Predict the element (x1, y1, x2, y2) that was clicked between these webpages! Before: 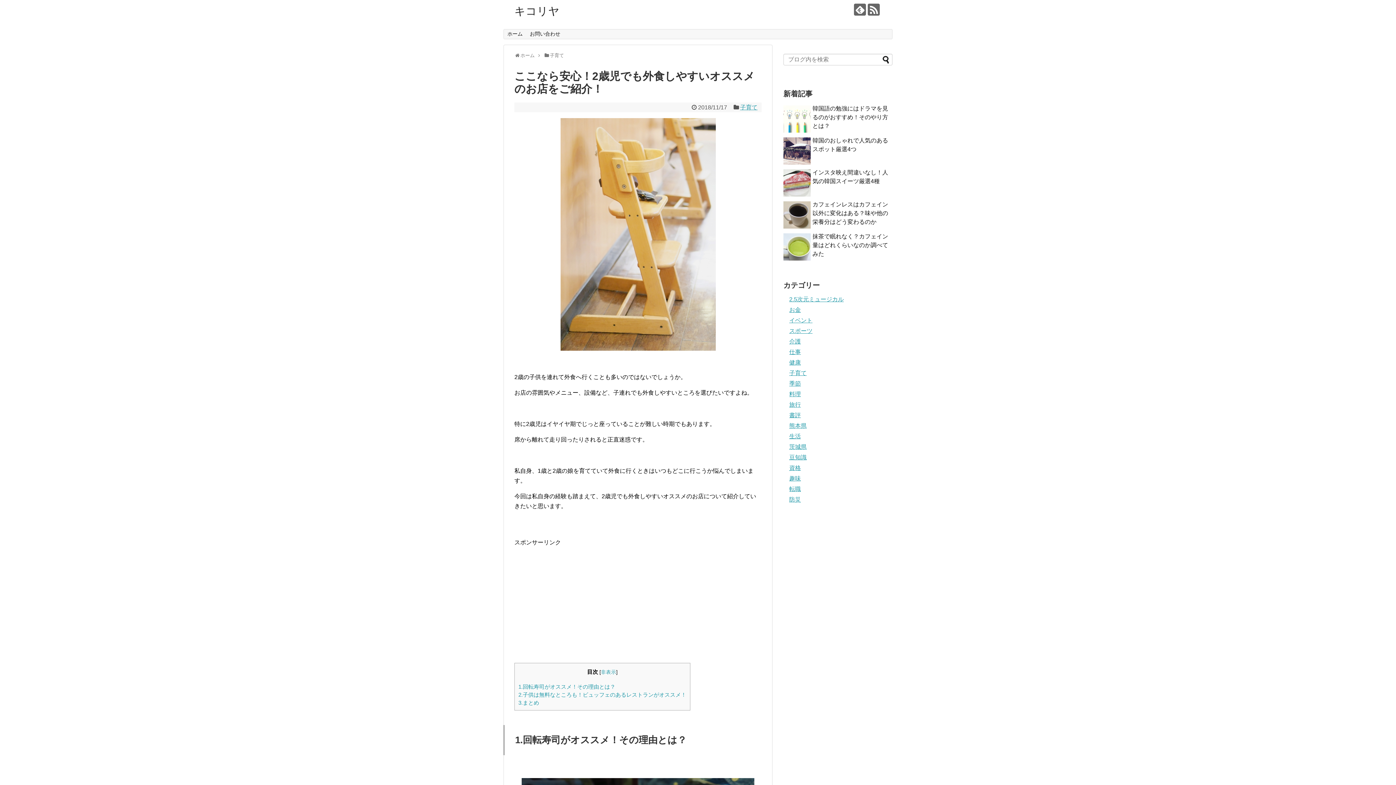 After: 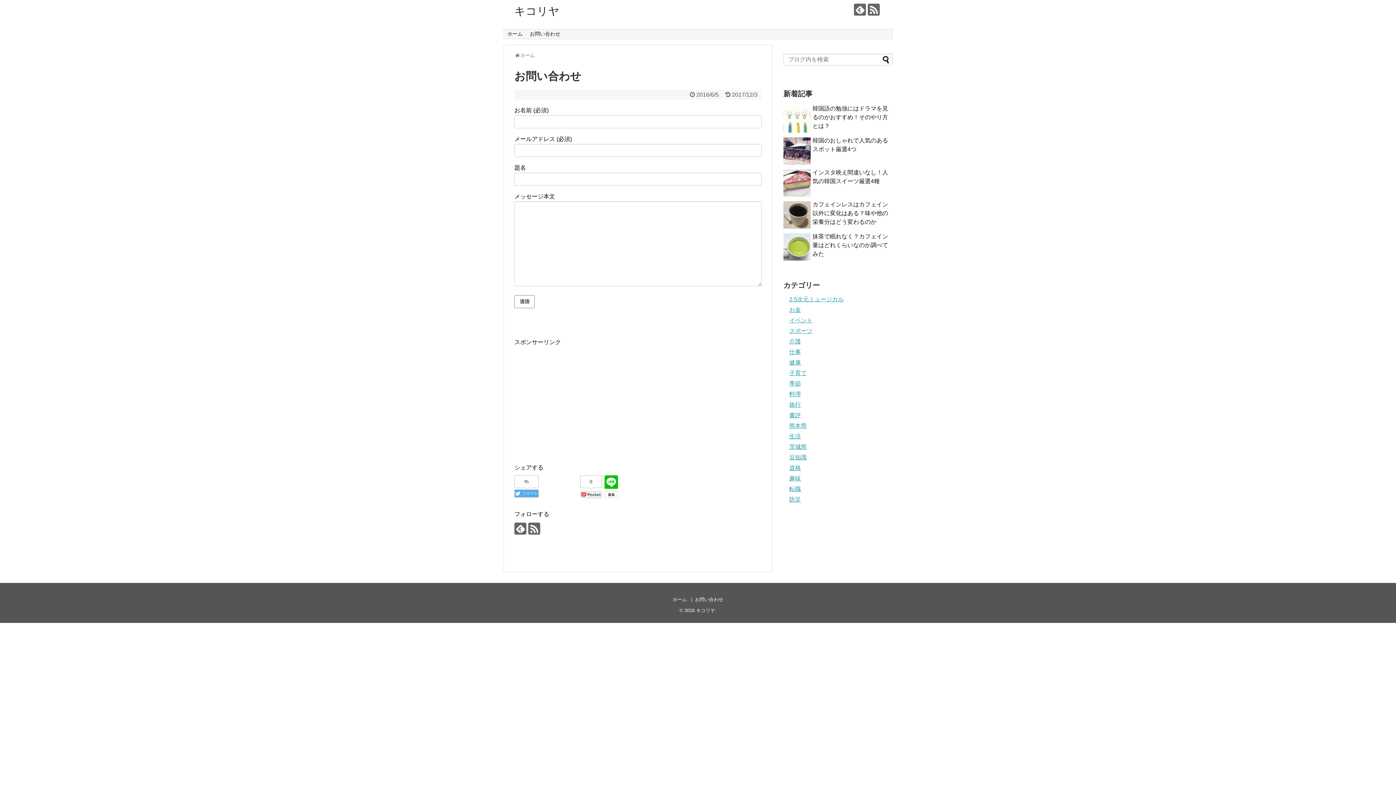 Action: bbox: (526, 29, 564, 39) label: お問い合わせ